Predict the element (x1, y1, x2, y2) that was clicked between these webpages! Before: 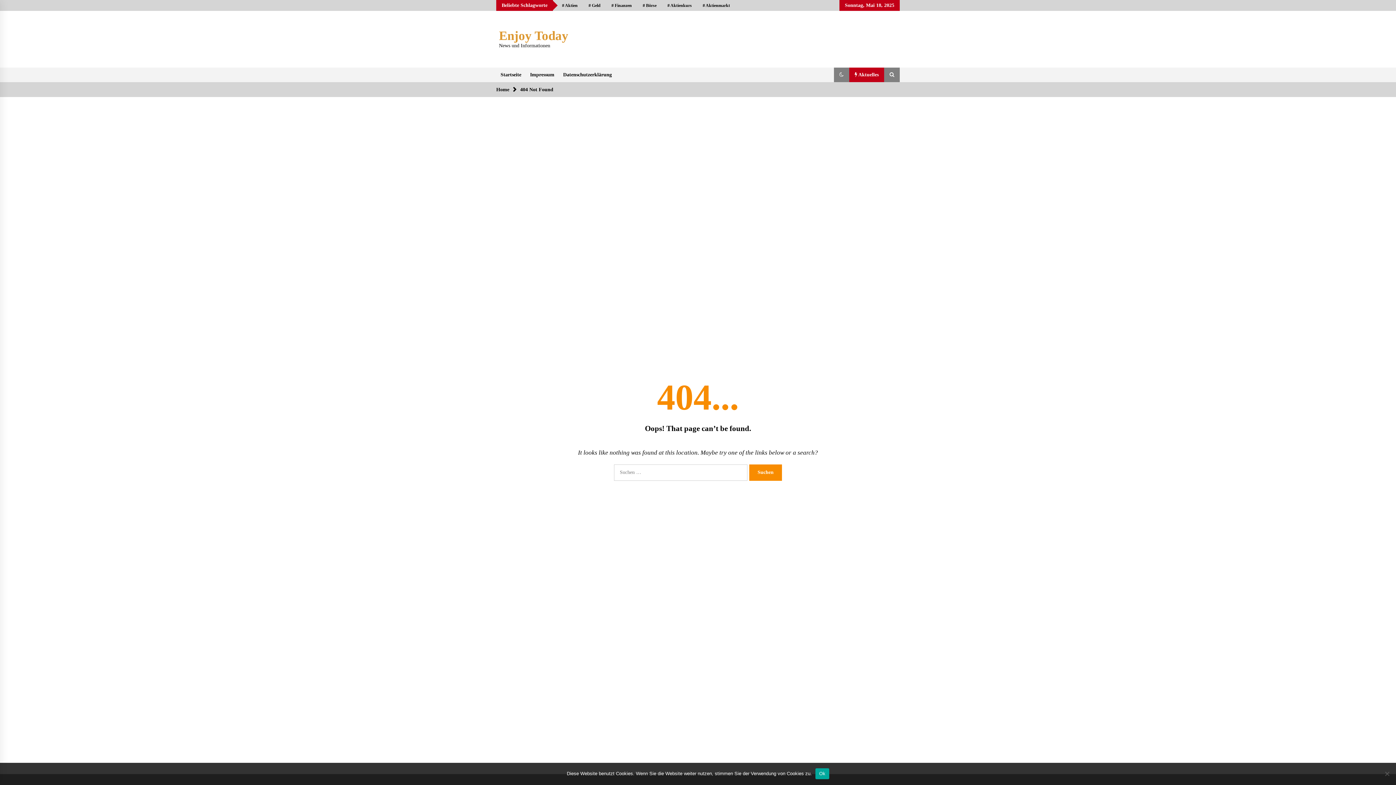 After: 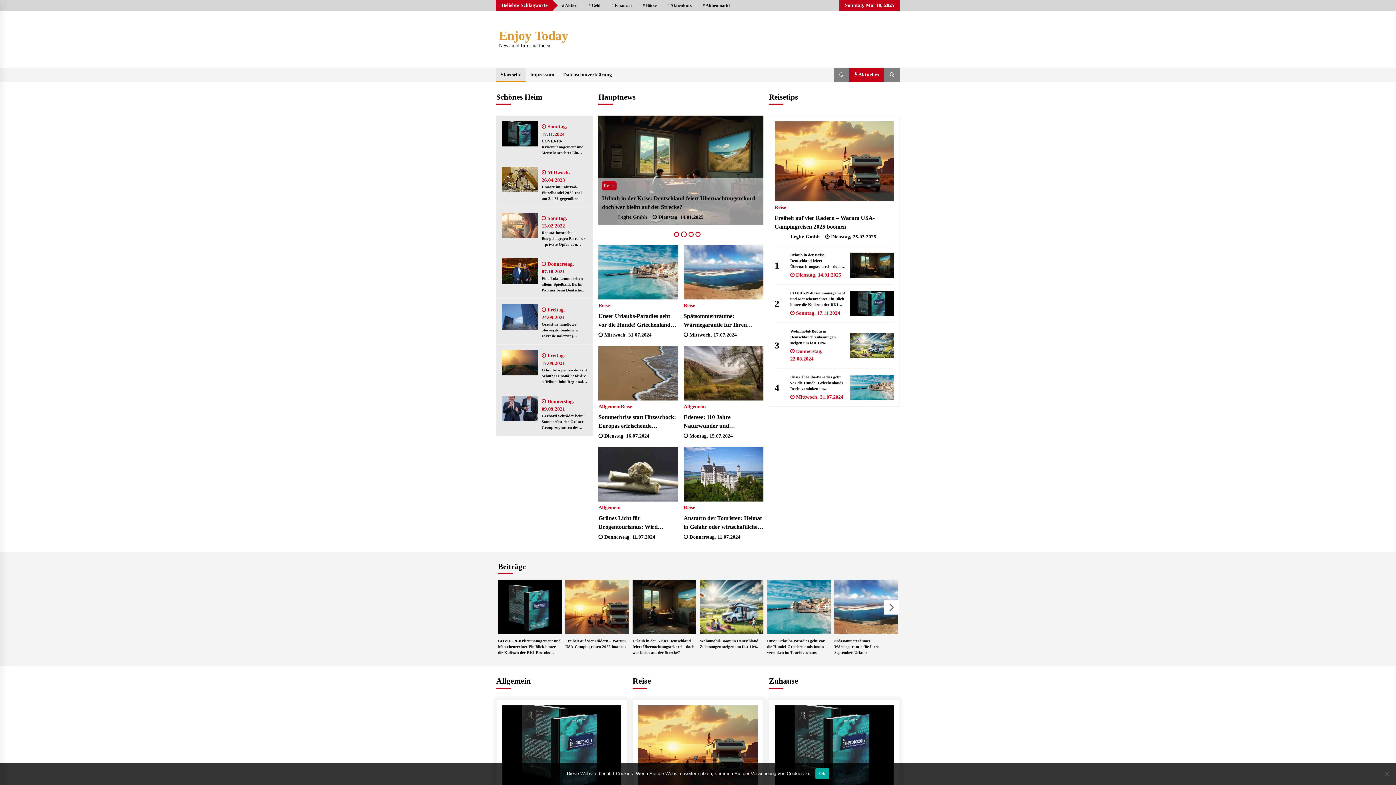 Action: label: Enjoy Today bbox: (499, 28, 568, 42)